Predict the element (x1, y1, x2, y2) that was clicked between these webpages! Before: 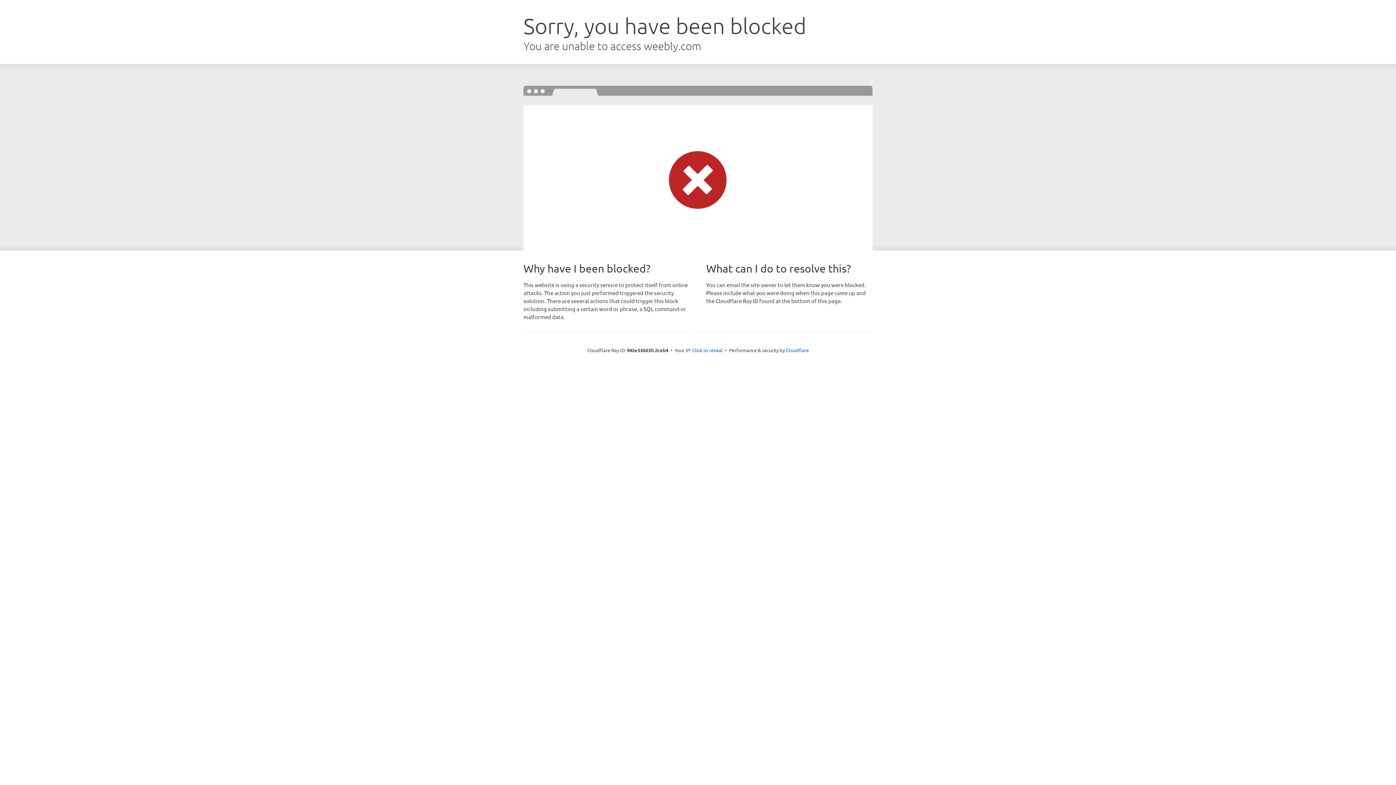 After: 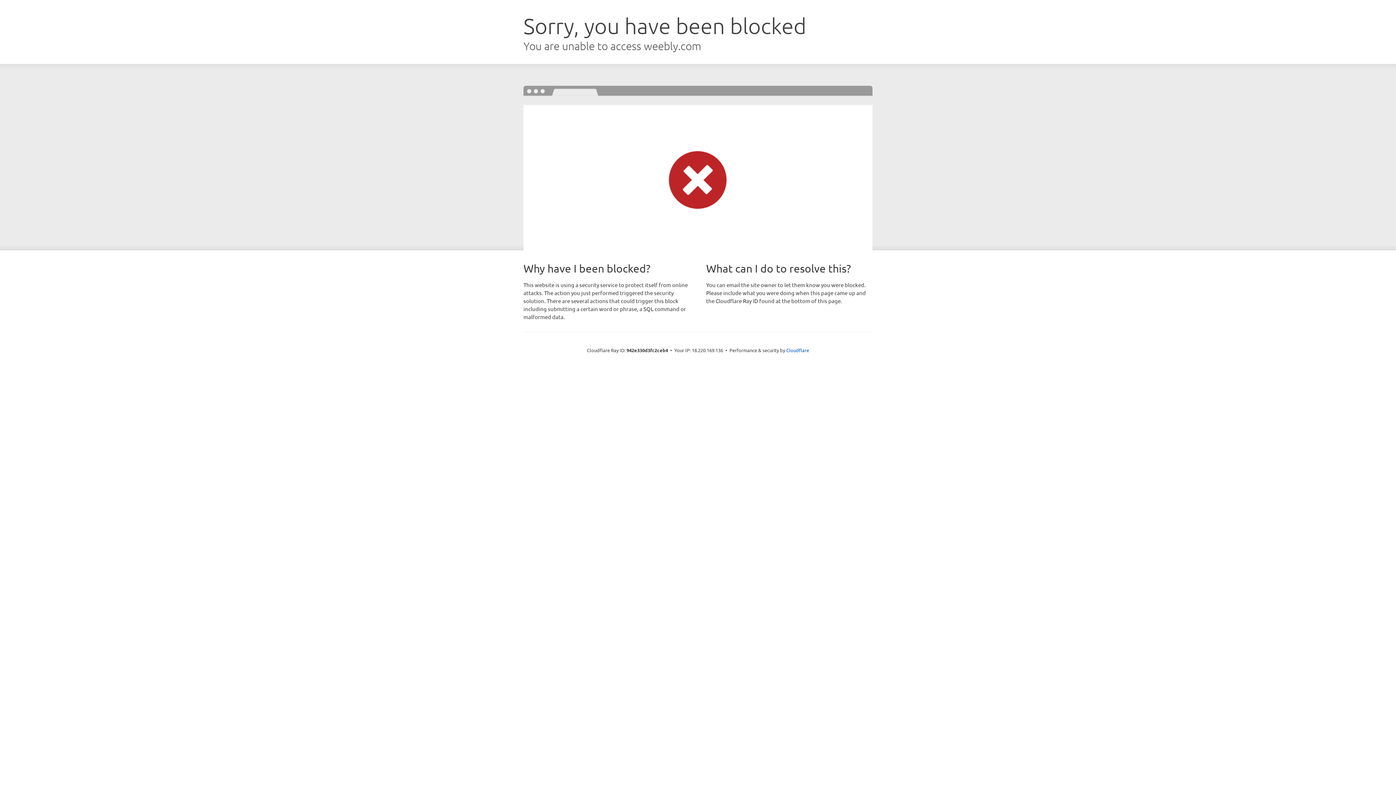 Action: bbox: (692, 346, 722, 353) label: Click to reveal